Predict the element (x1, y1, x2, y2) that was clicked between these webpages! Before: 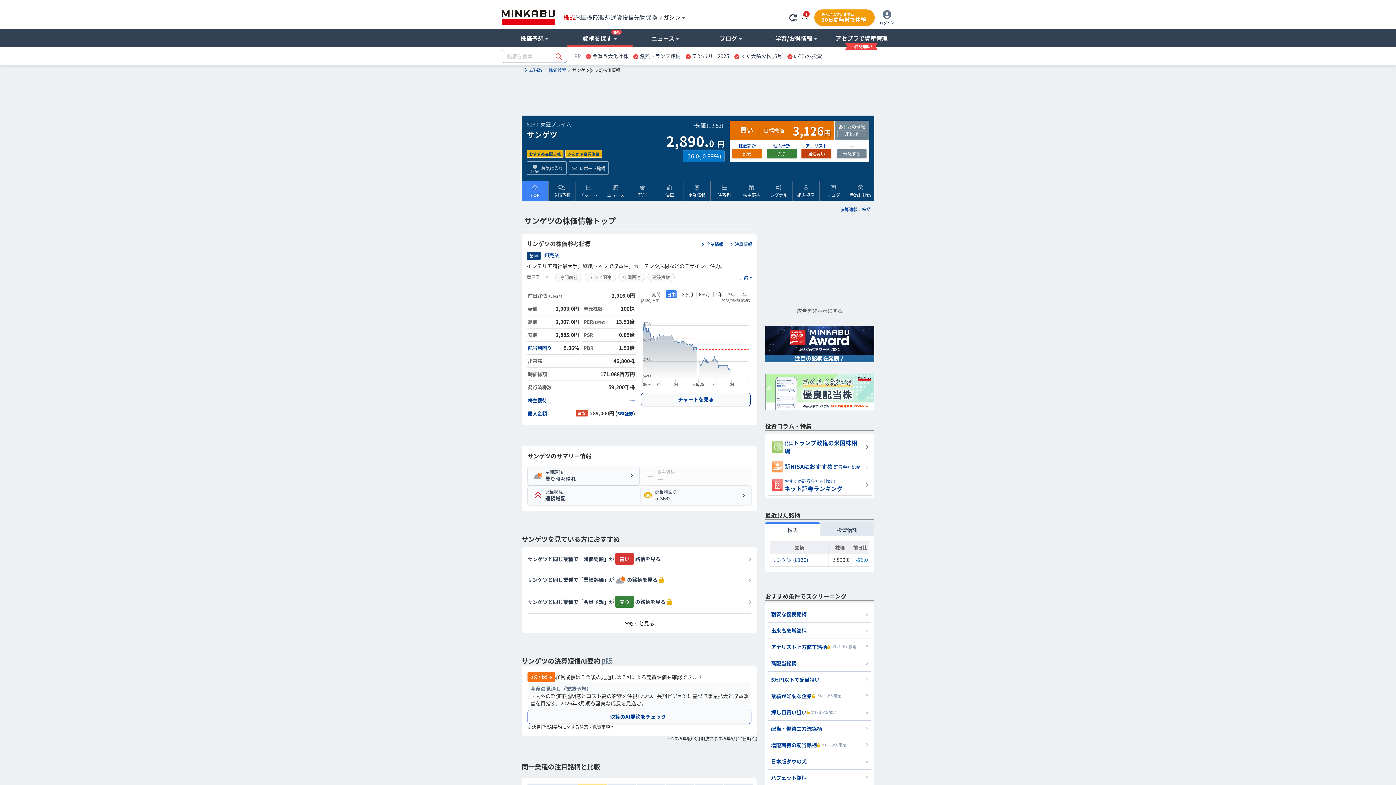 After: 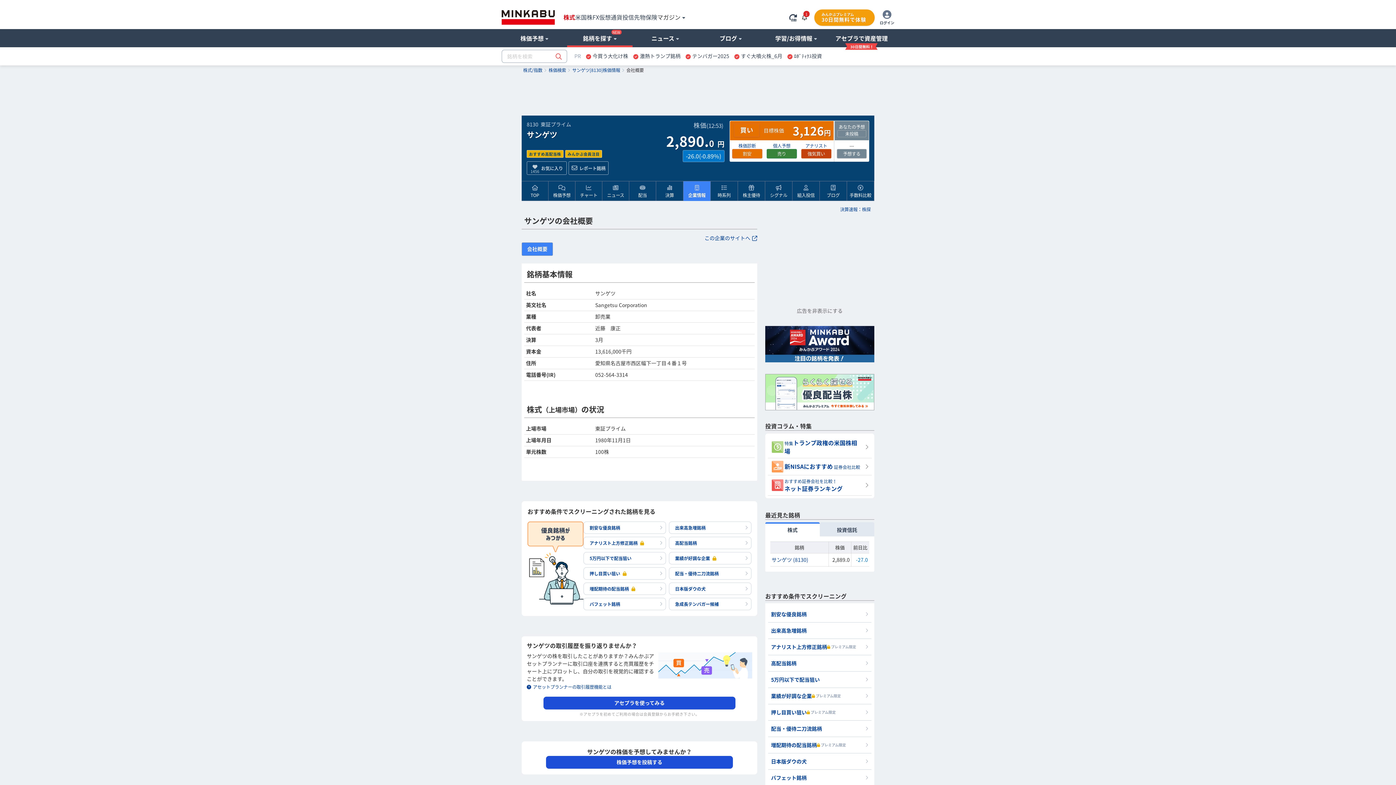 Action: label: 企業情報 bbox: (683, 183, 710, 198)